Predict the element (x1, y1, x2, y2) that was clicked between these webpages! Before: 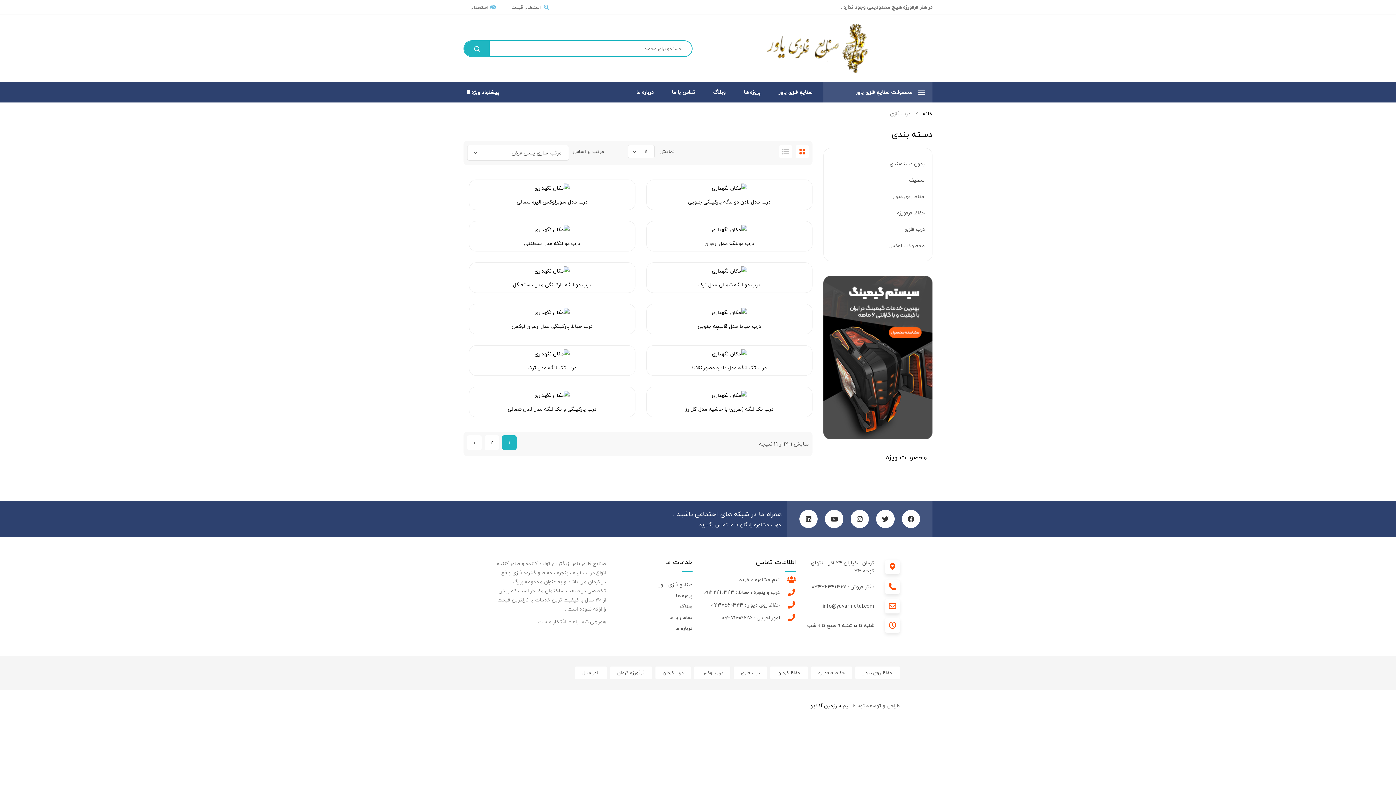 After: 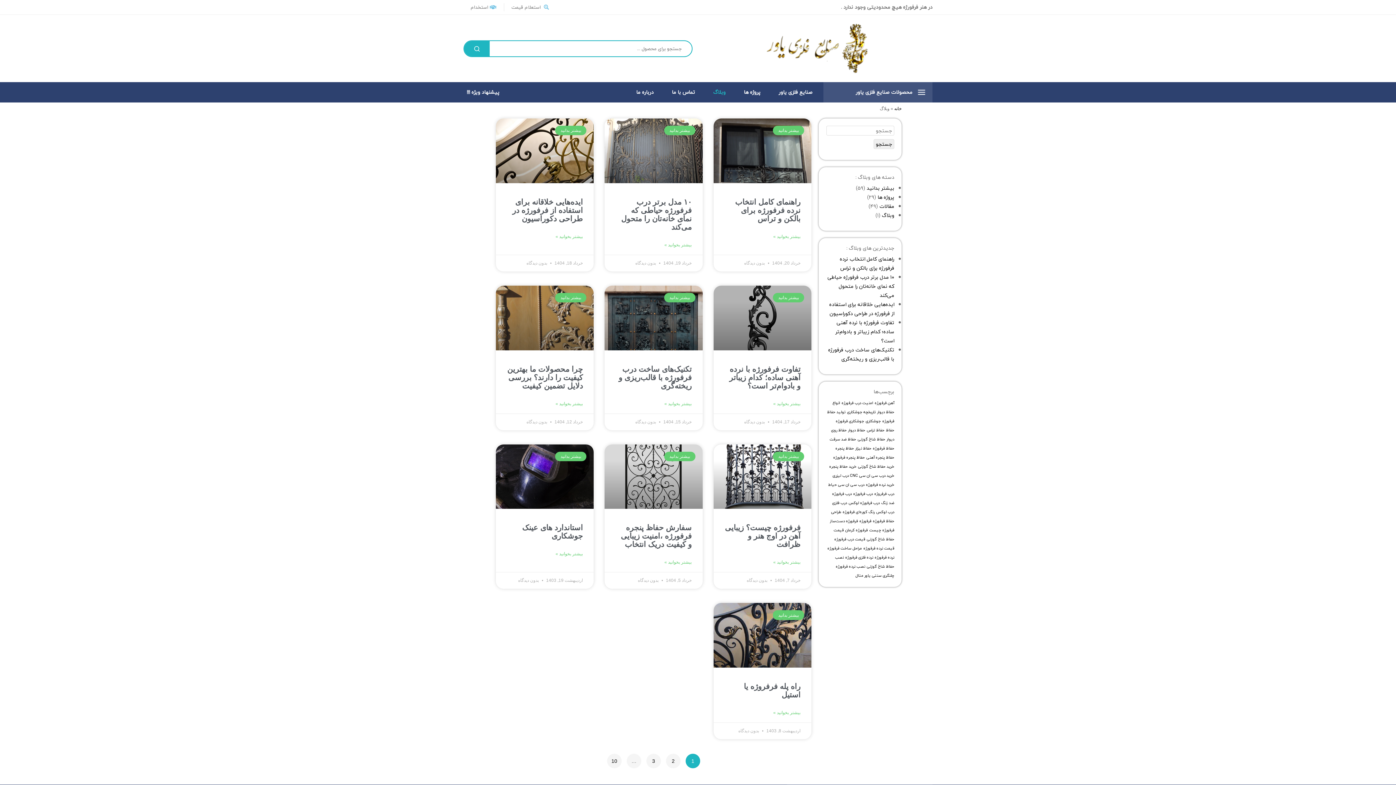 Action: label: وبلاگ bbox: (704, 82, 734, 102)